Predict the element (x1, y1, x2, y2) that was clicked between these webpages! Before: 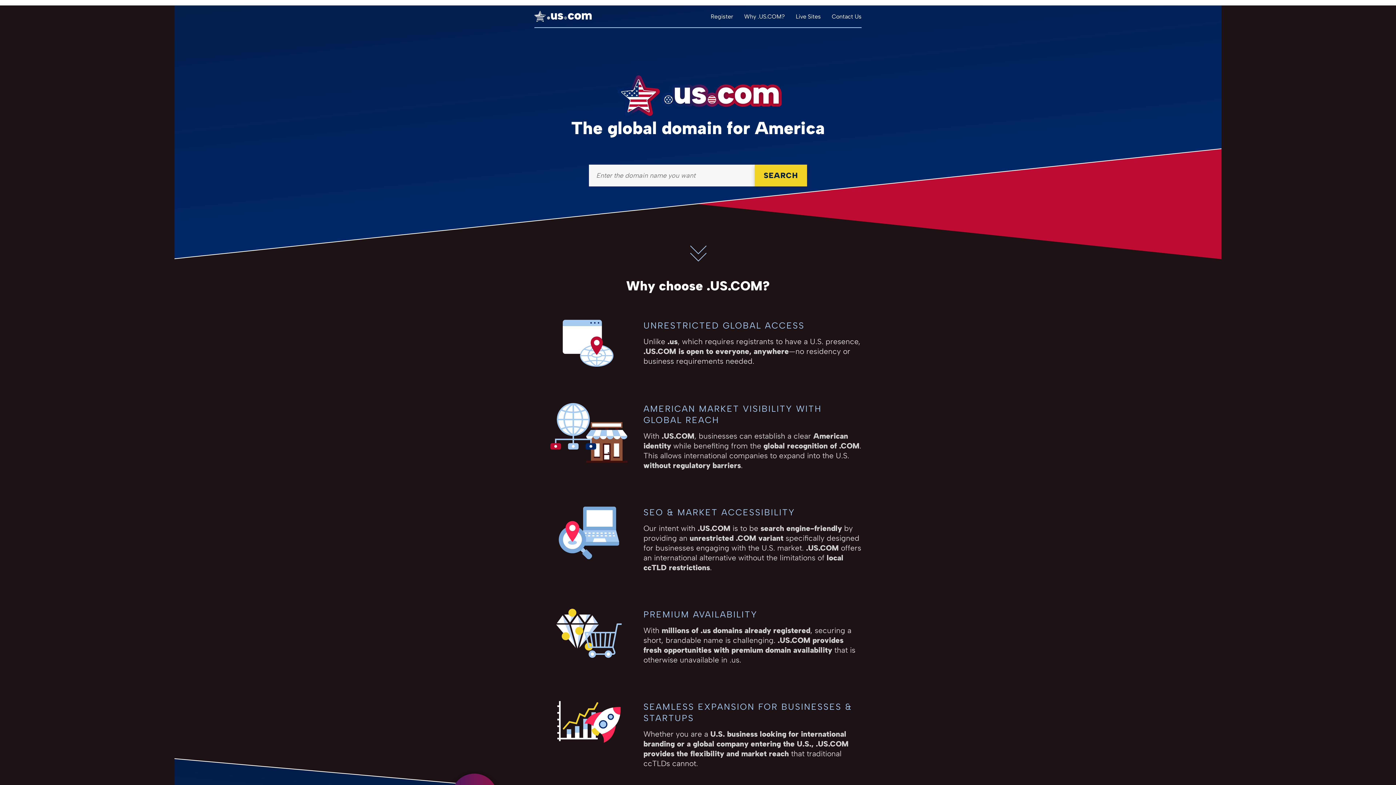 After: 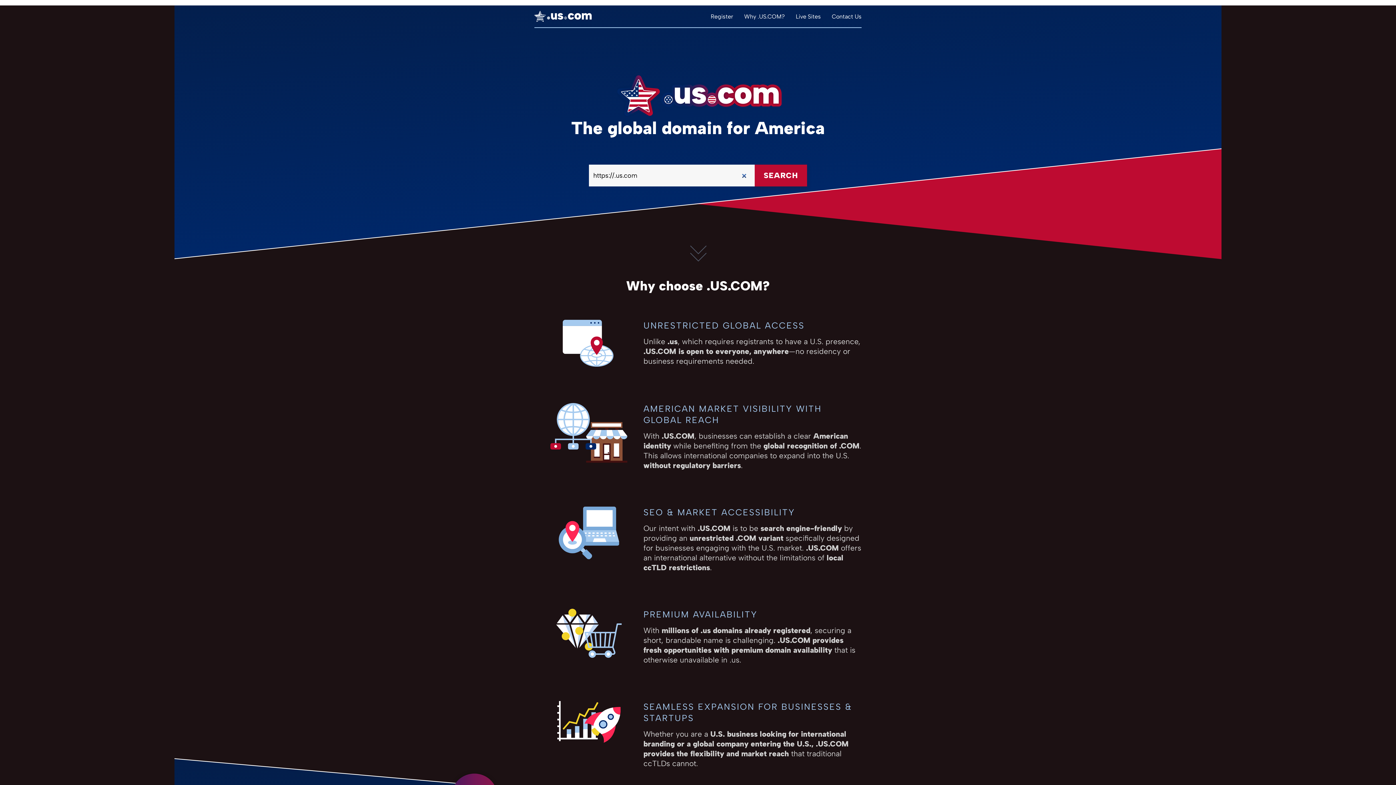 Action: bbox: (754, 164, 807, 186) label: SEARCH